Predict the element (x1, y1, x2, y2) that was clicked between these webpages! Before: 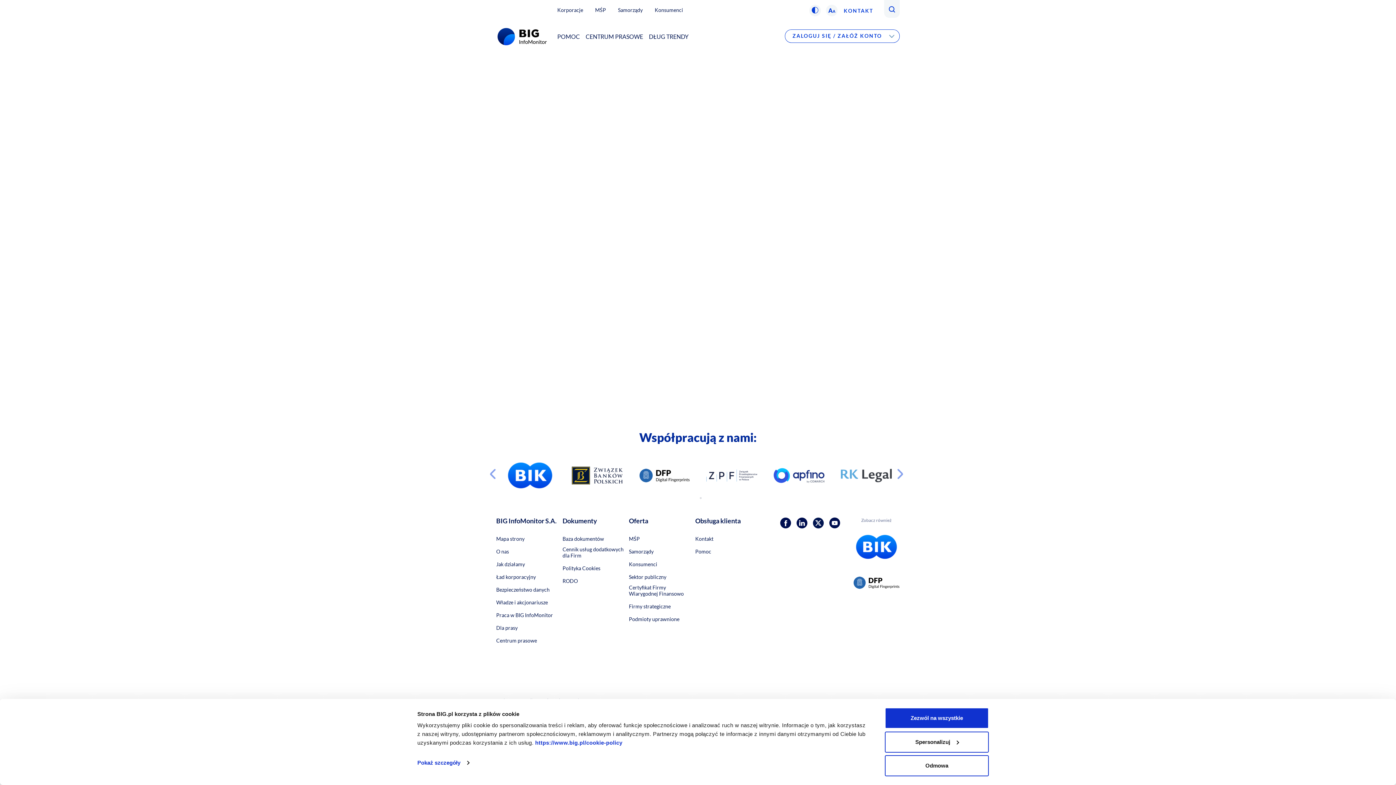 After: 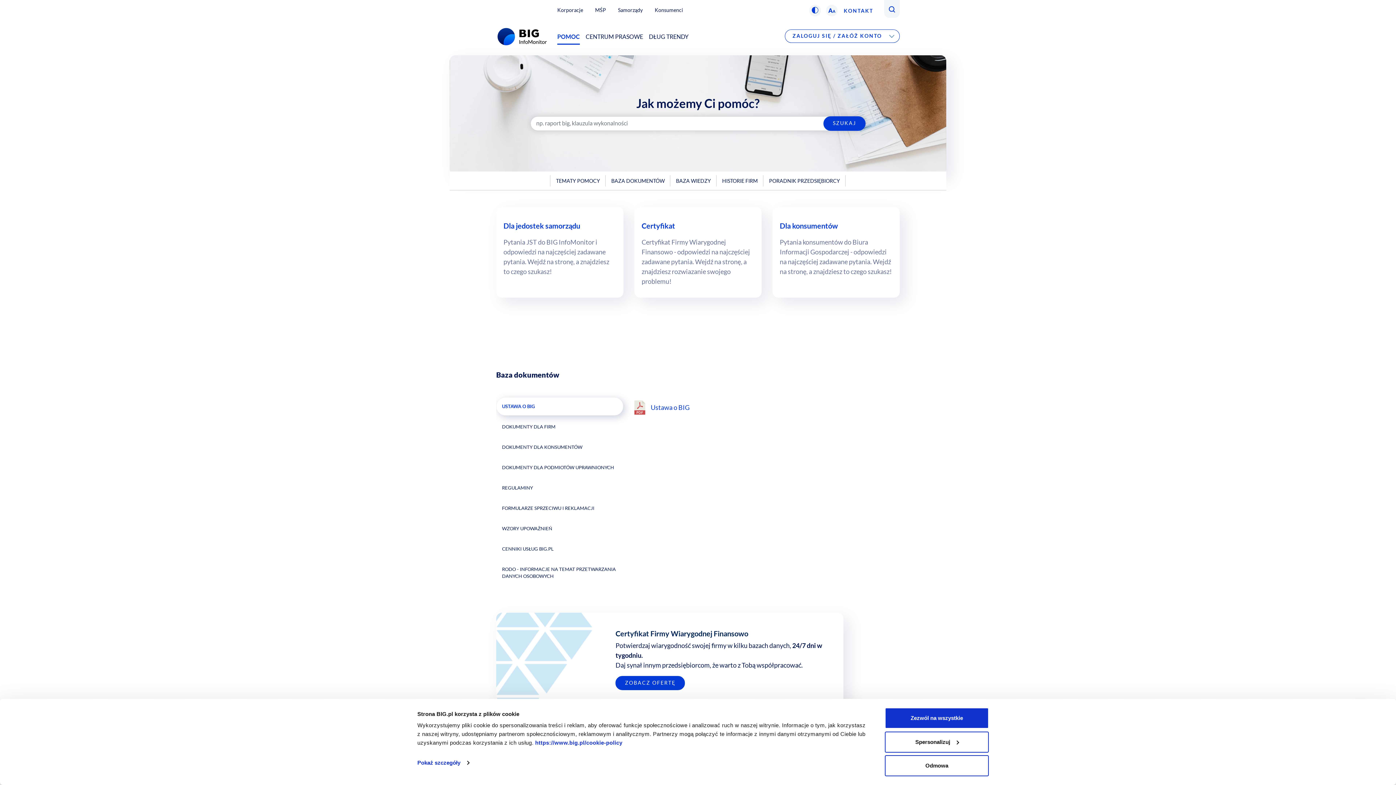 Action: bbox: (695, 548, 711, 555) label: Pomoc